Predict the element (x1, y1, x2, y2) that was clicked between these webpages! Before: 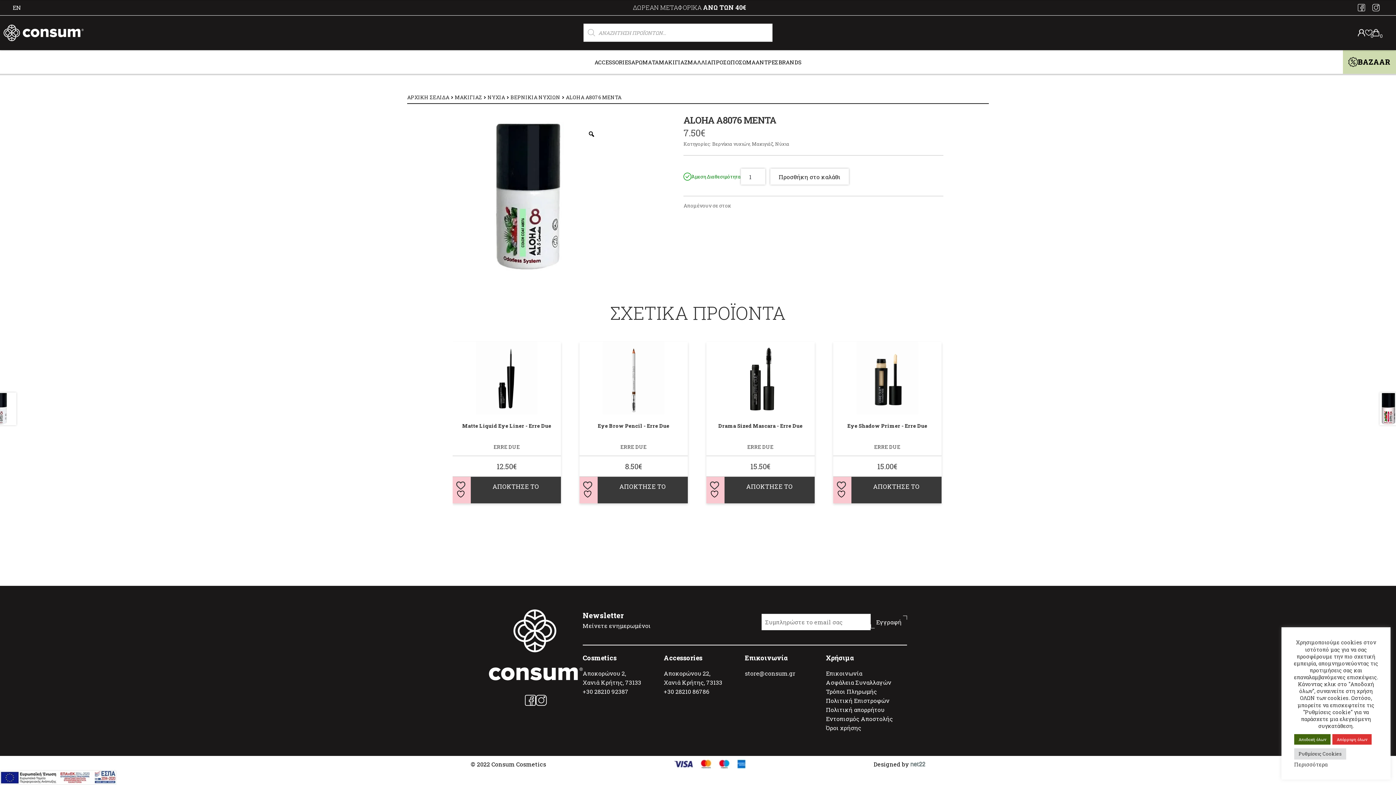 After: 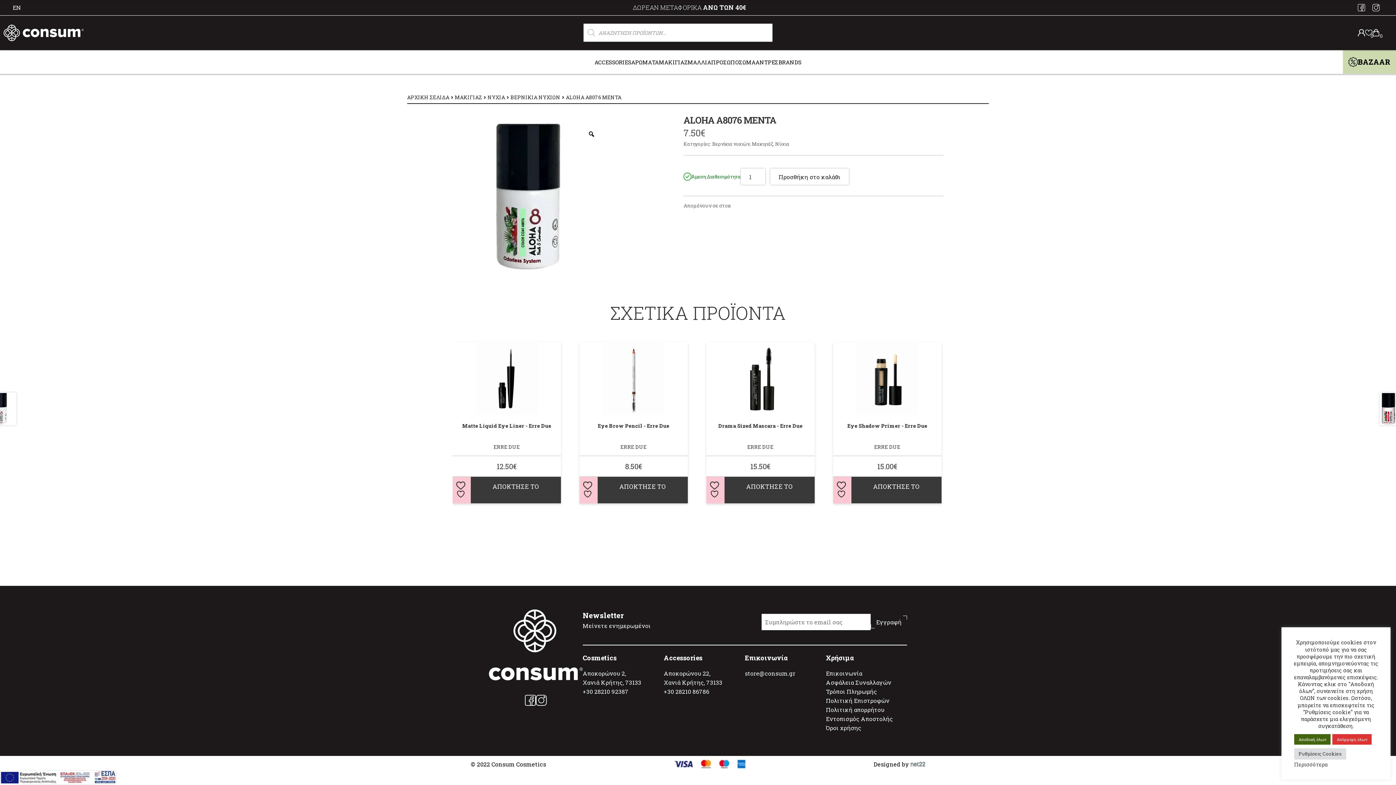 Action: bbox: (1358, 0, 1365, 15) label: social media link